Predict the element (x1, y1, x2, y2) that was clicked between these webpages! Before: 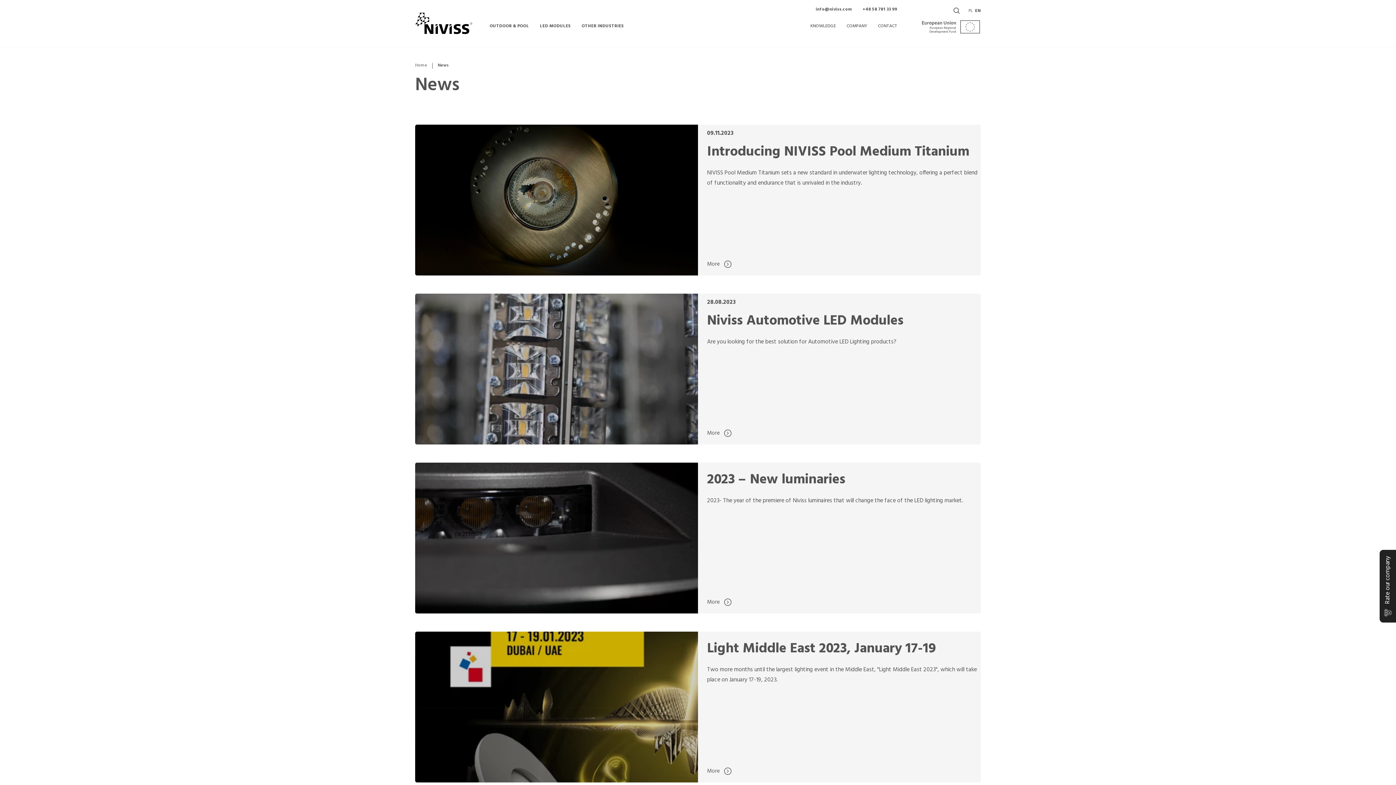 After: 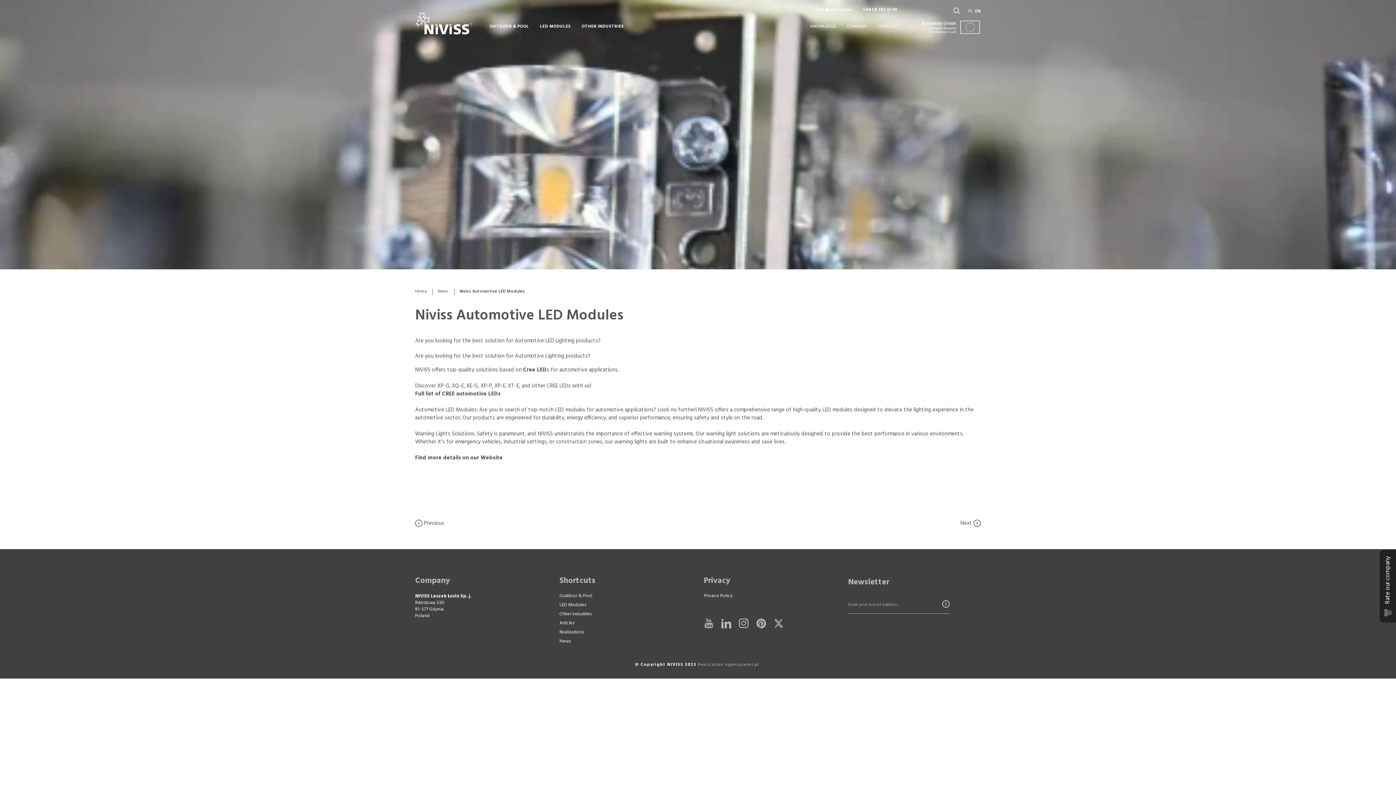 Action: bbox: (415, 293, 698, 444)